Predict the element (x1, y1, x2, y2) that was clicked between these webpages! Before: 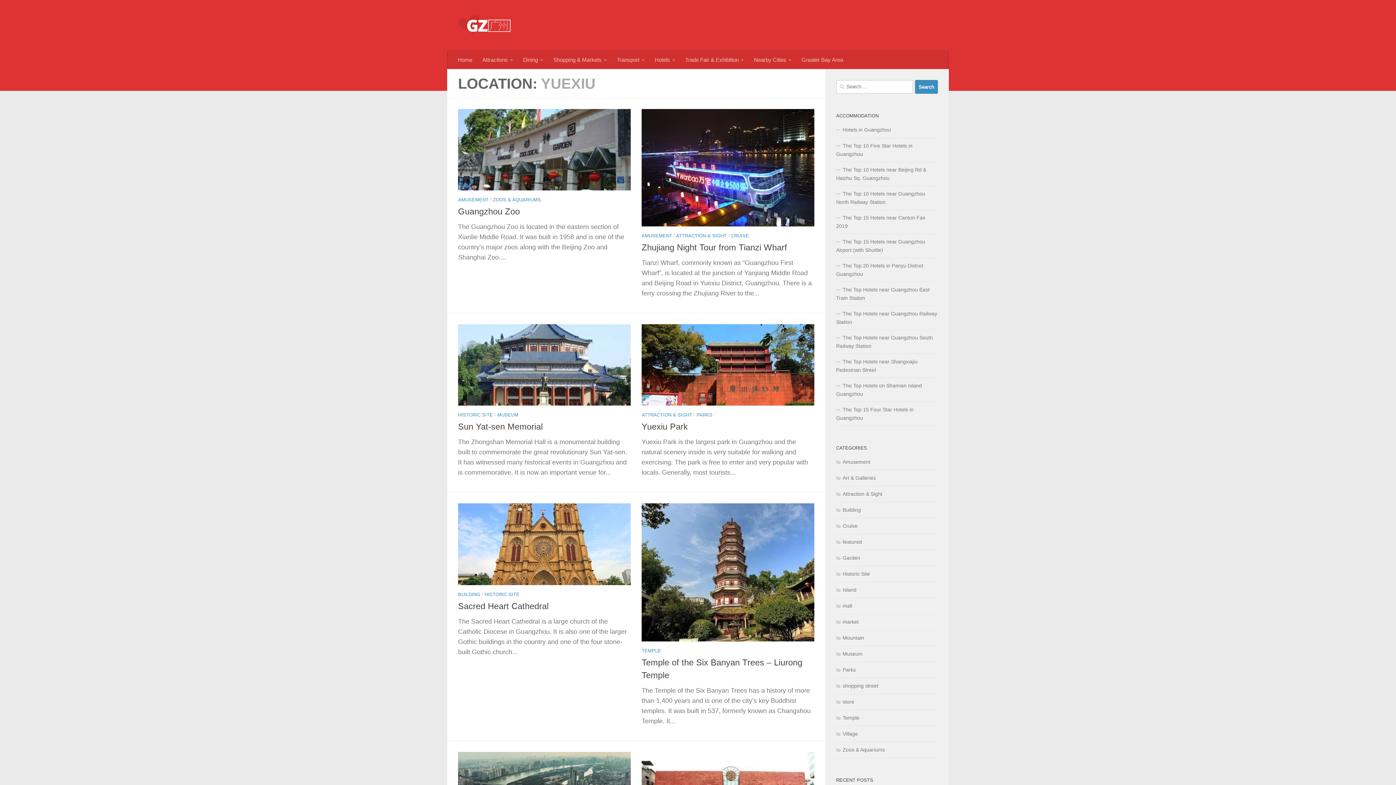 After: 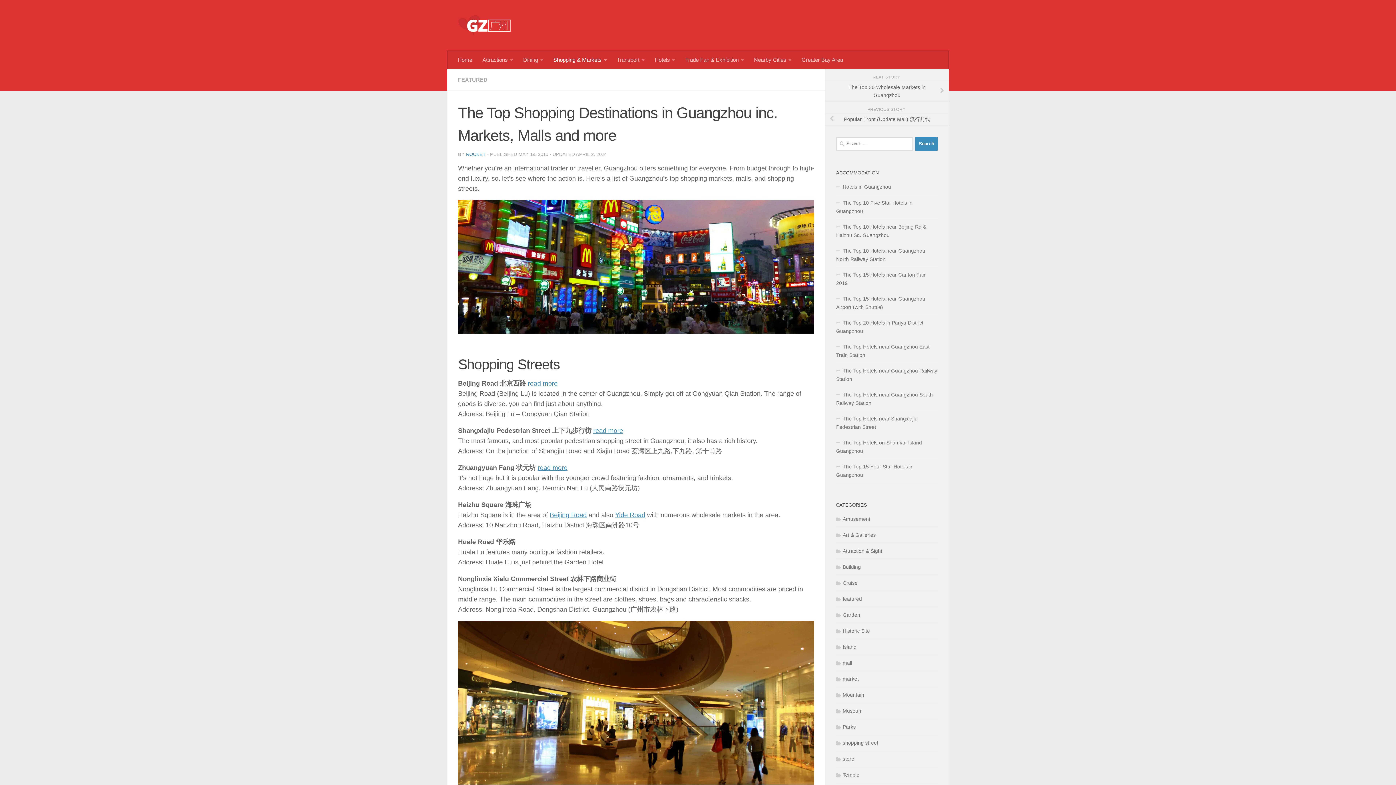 Action: bbox: (548, 50, 612, 69) label: Shopping & Markets